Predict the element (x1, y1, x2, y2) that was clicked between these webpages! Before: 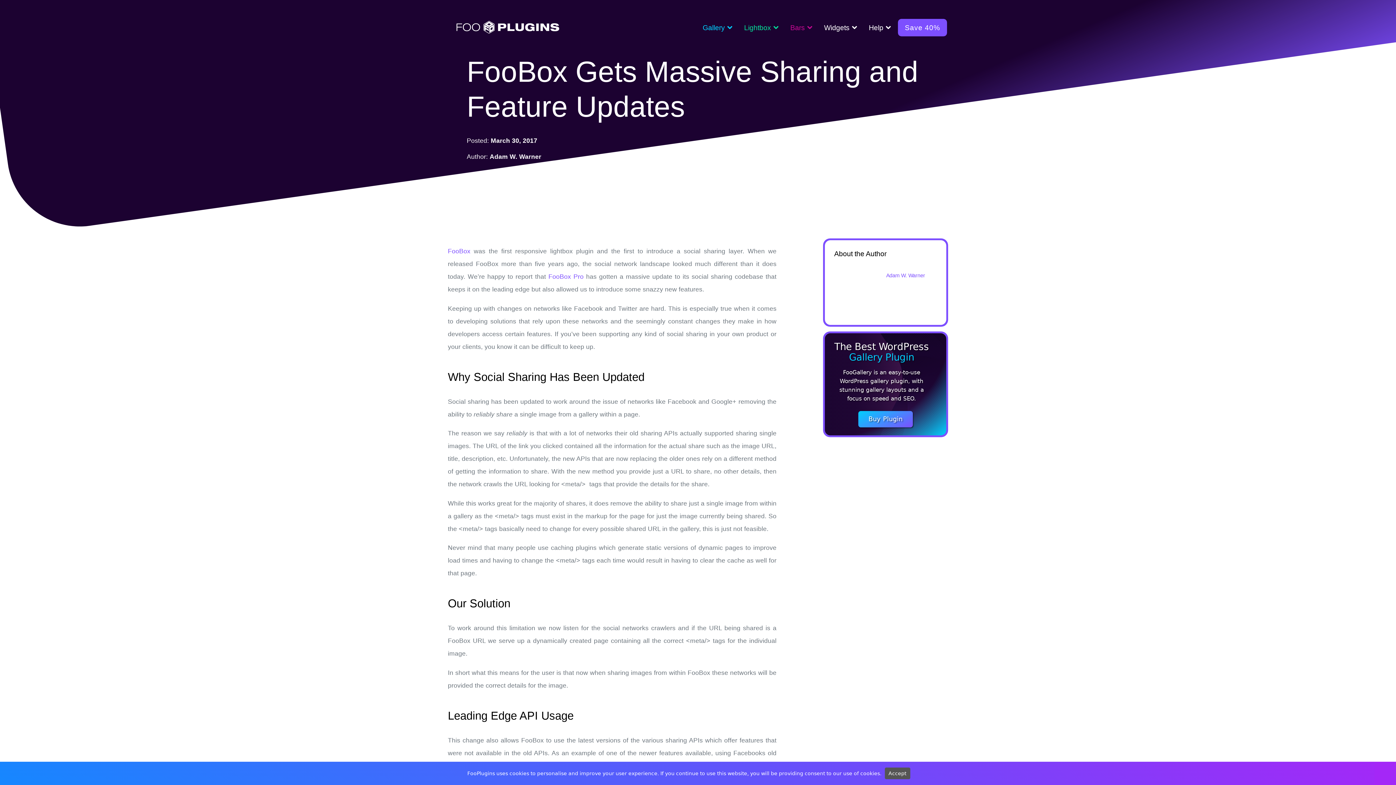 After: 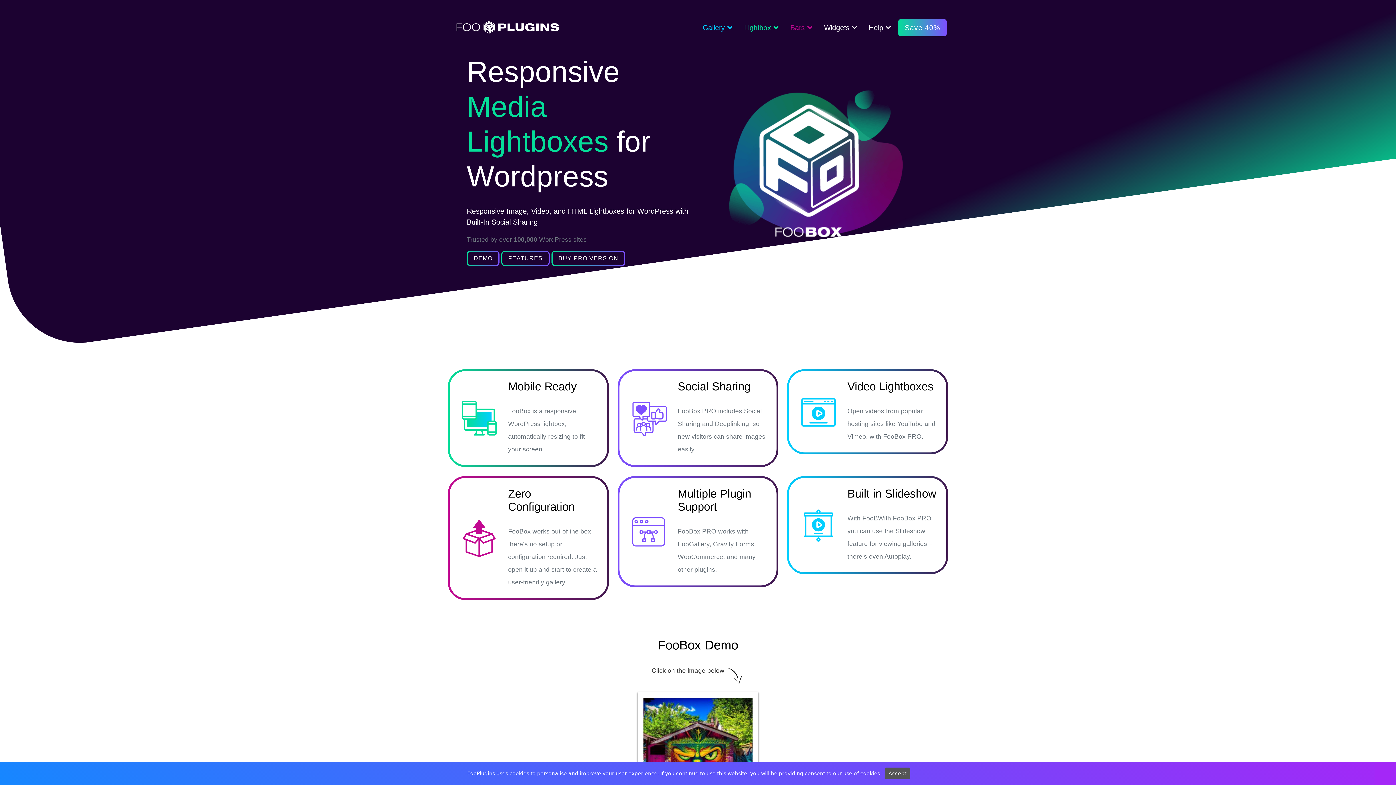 Action: label: FooBox bbox: (448, 247, 470, 254)